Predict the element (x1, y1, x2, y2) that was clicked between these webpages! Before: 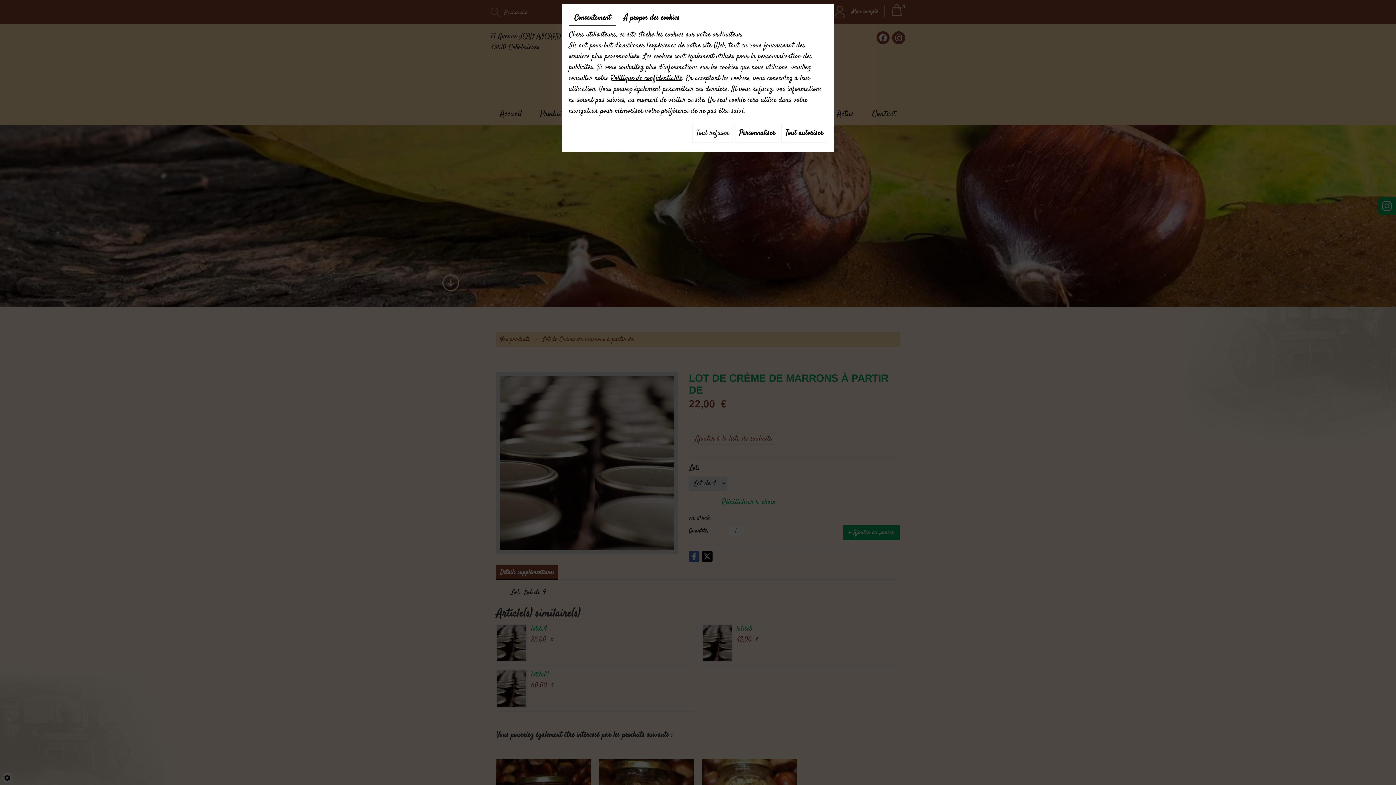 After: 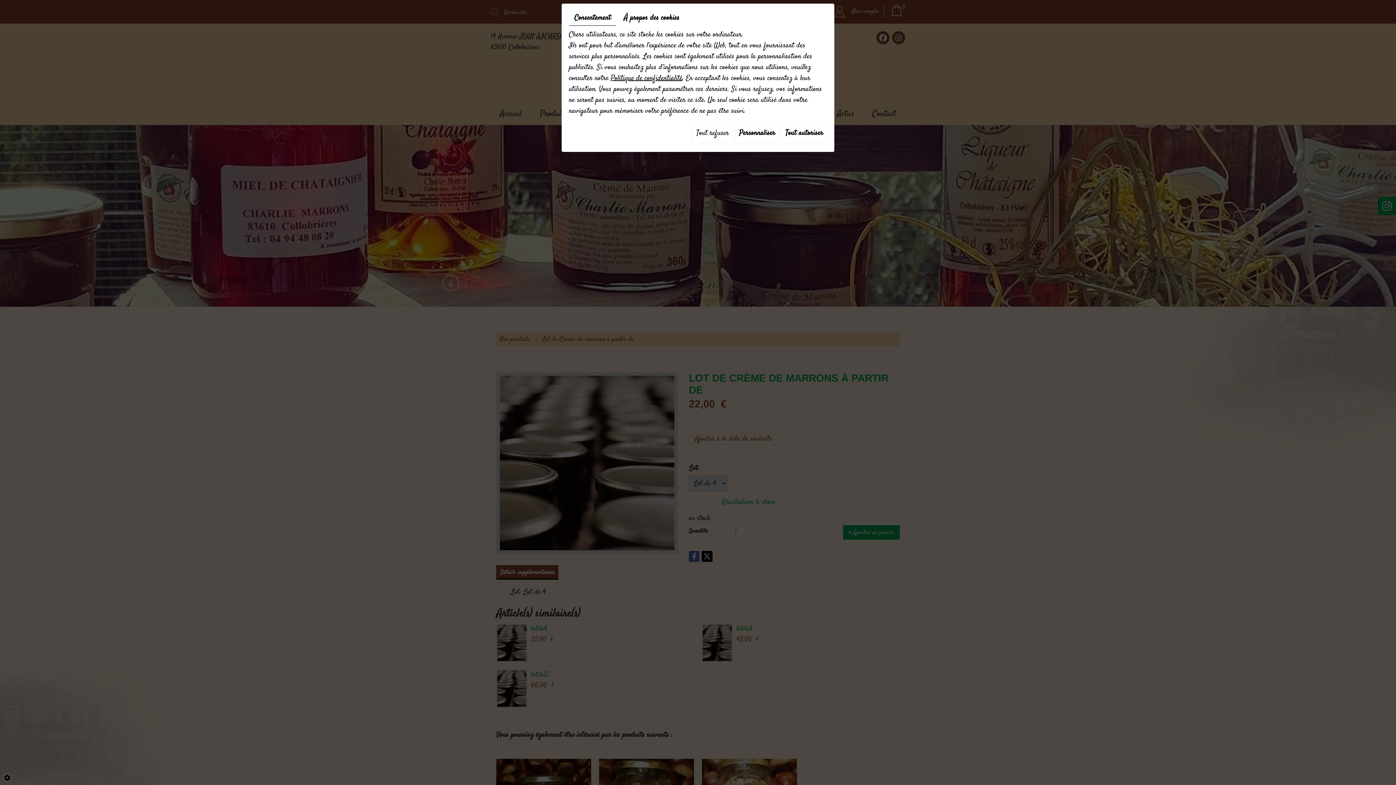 Action: label: Politique de confidentialité bbox: (610, 73, 682, 83)